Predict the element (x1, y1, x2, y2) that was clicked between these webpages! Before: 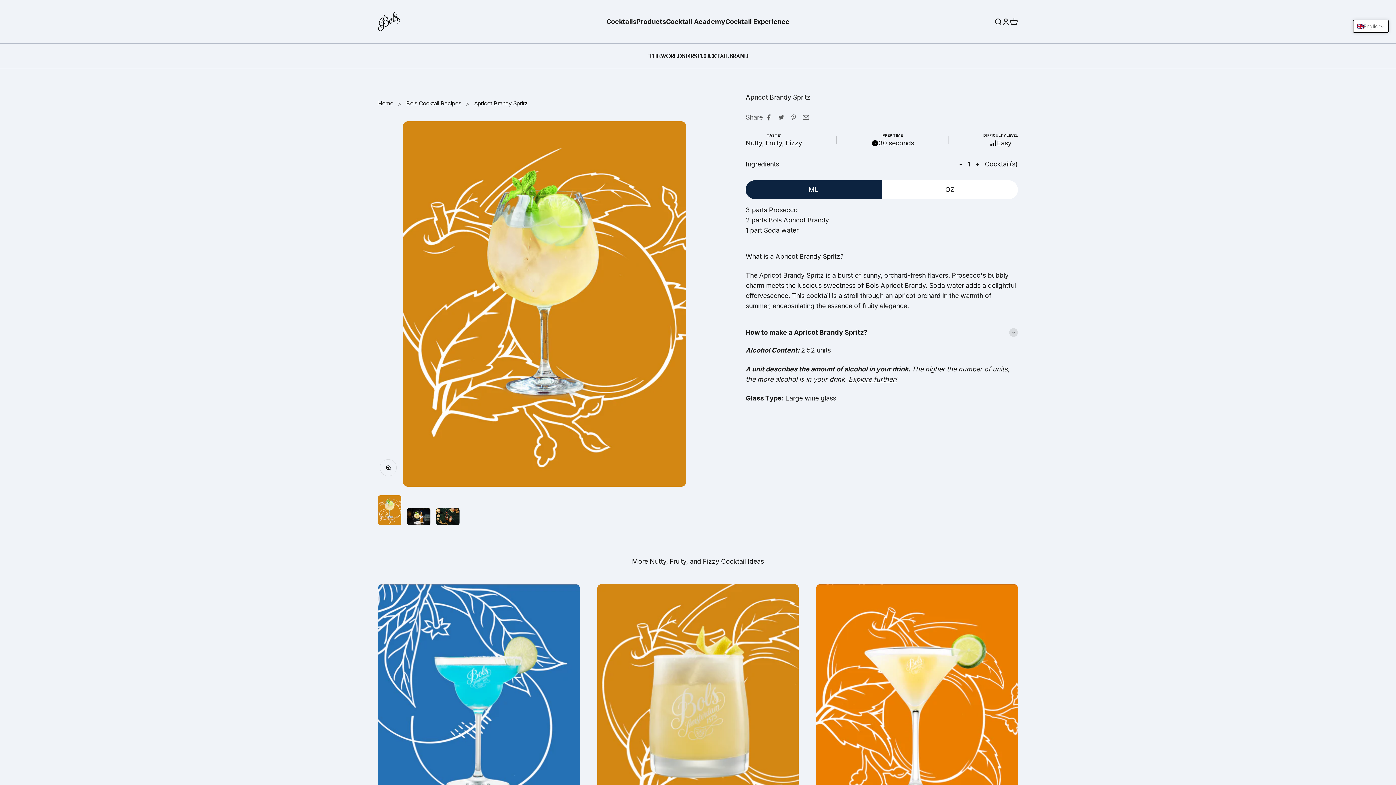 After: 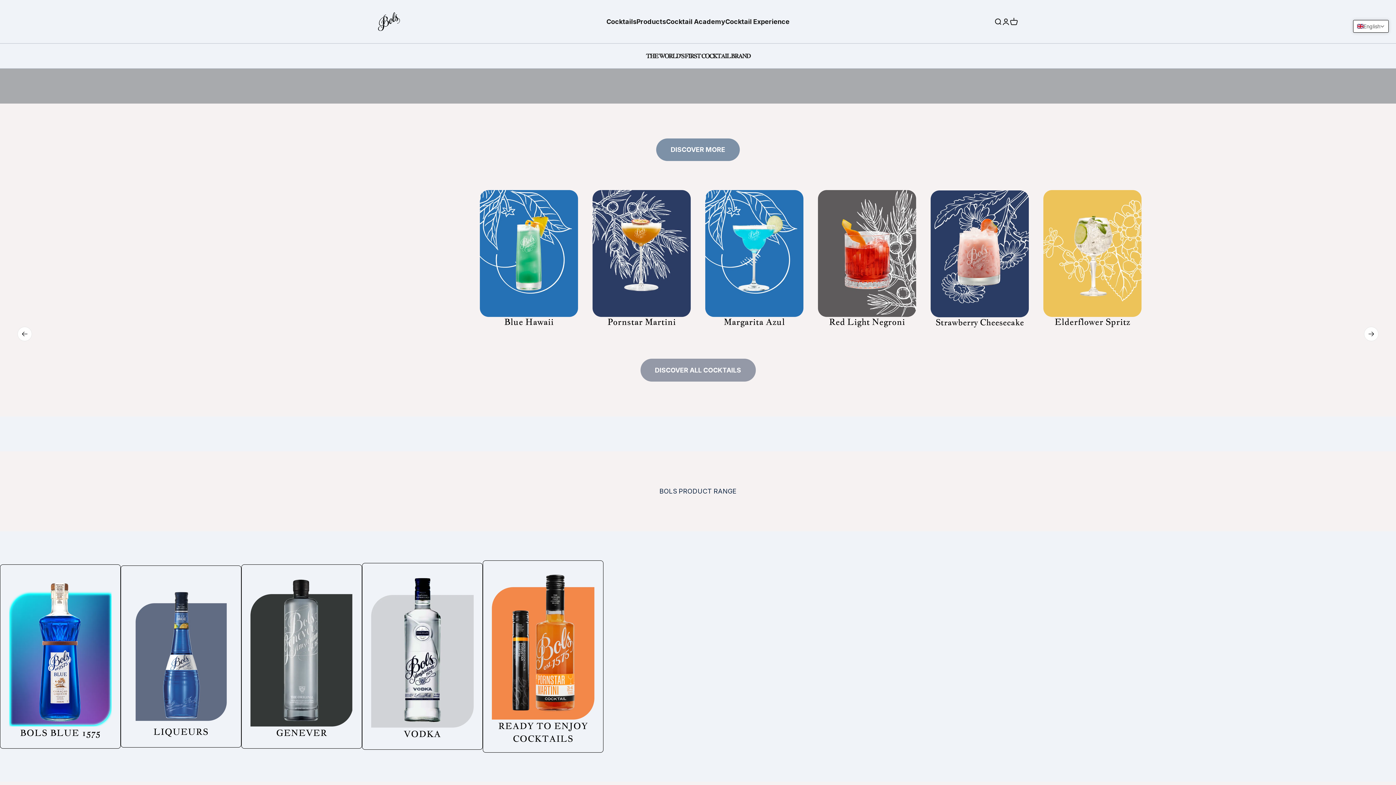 Action: bbox: (378, 12, 400, 30) label: Bols